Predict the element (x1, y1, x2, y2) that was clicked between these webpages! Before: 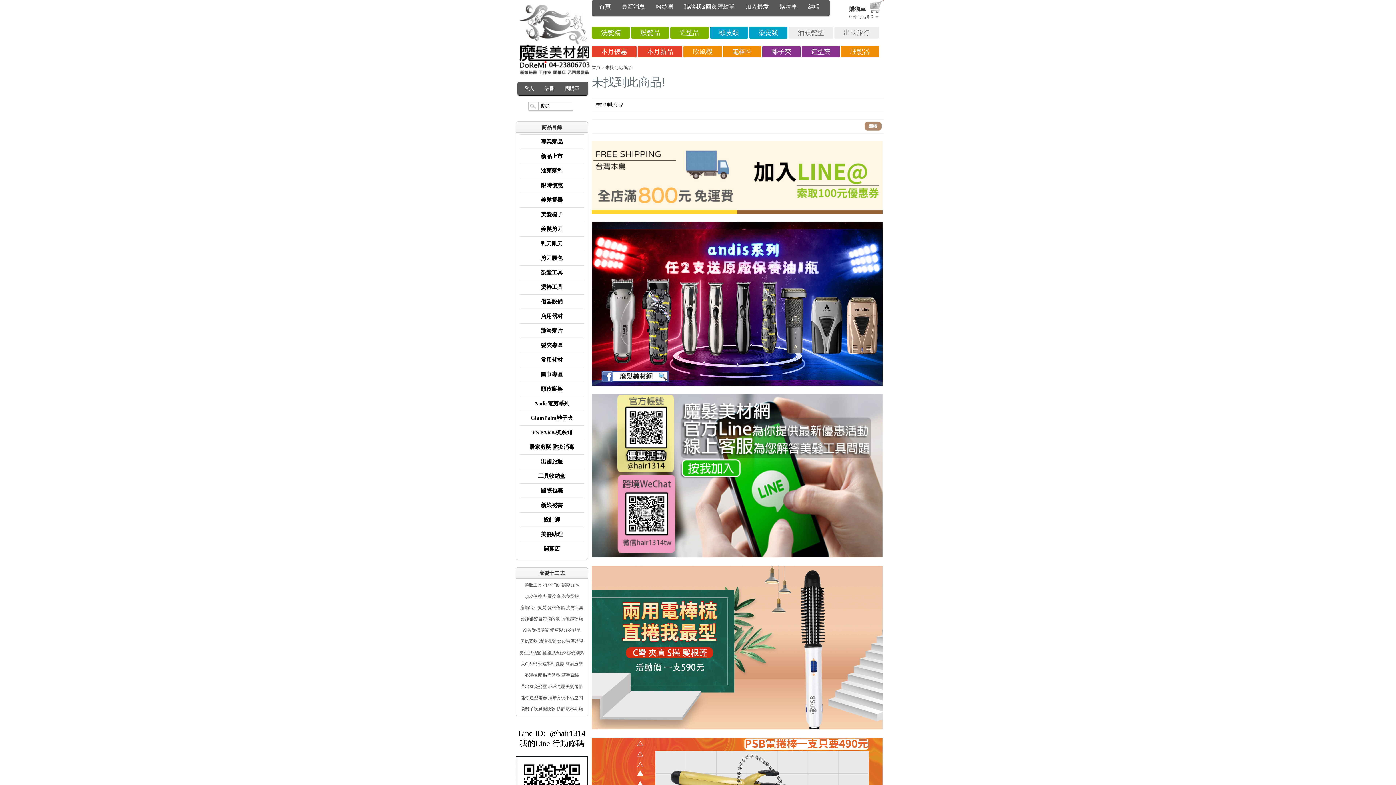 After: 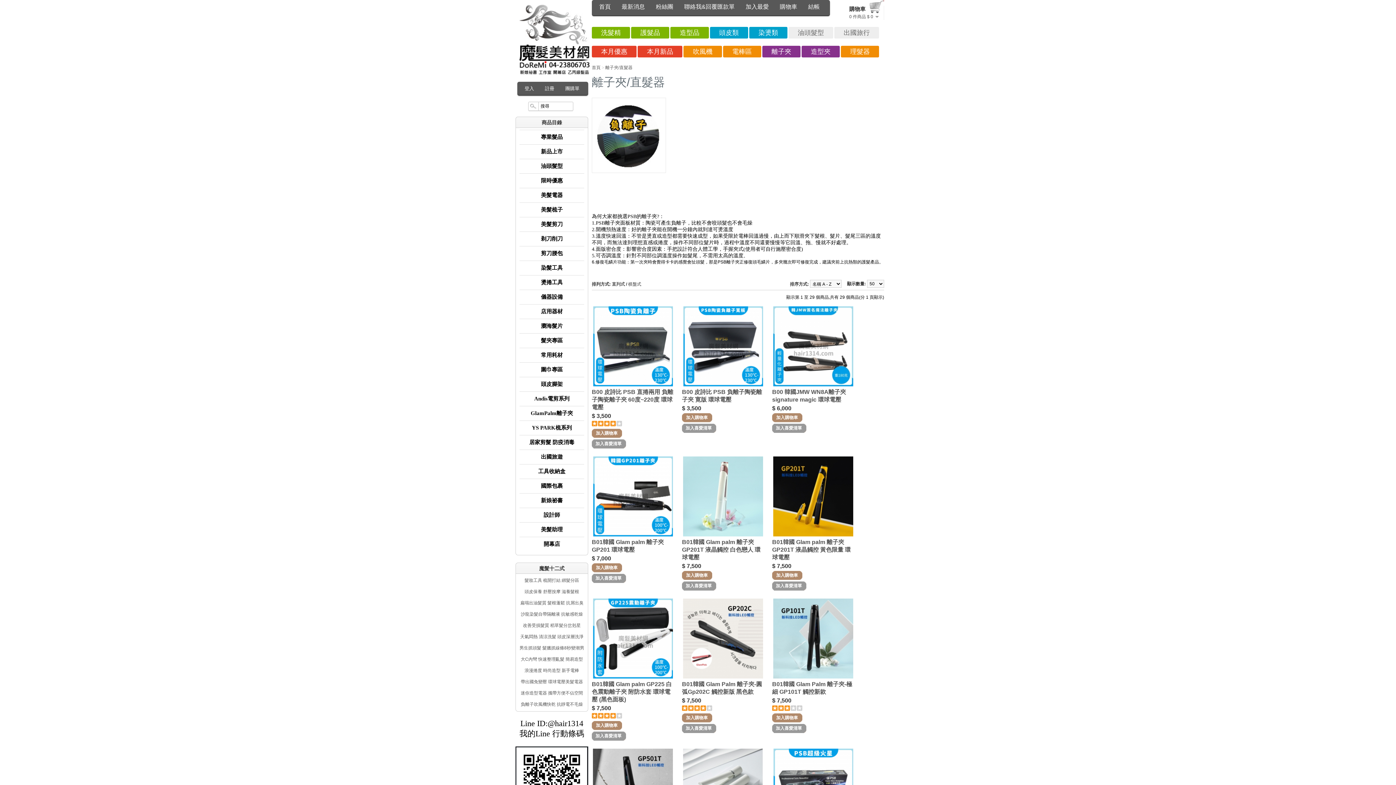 Action: label: 離子夾 bbox: (762, 45, 800, 57)